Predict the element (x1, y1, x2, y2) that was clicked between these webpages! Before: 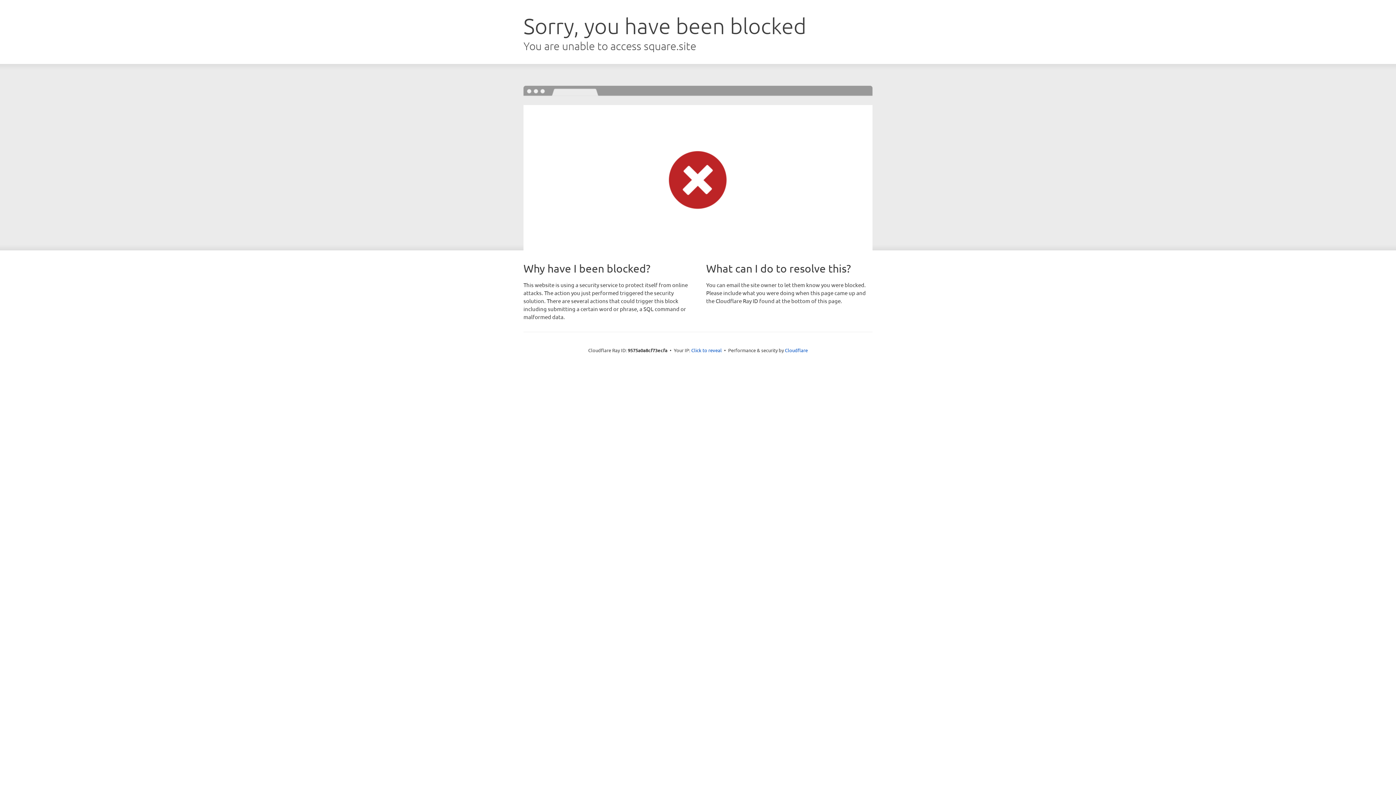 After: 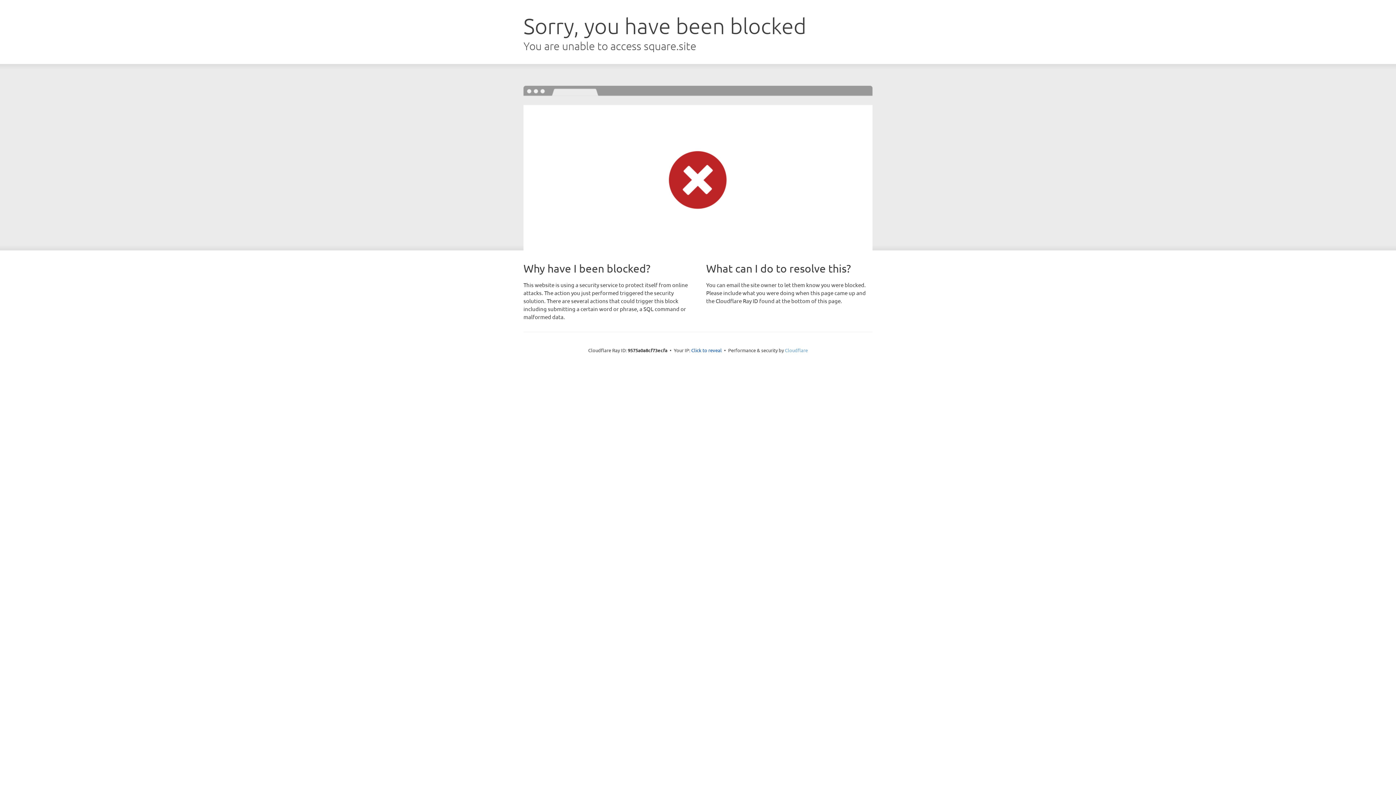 Action: bbox: (785, 347, 808, 353) label: Cloudflare